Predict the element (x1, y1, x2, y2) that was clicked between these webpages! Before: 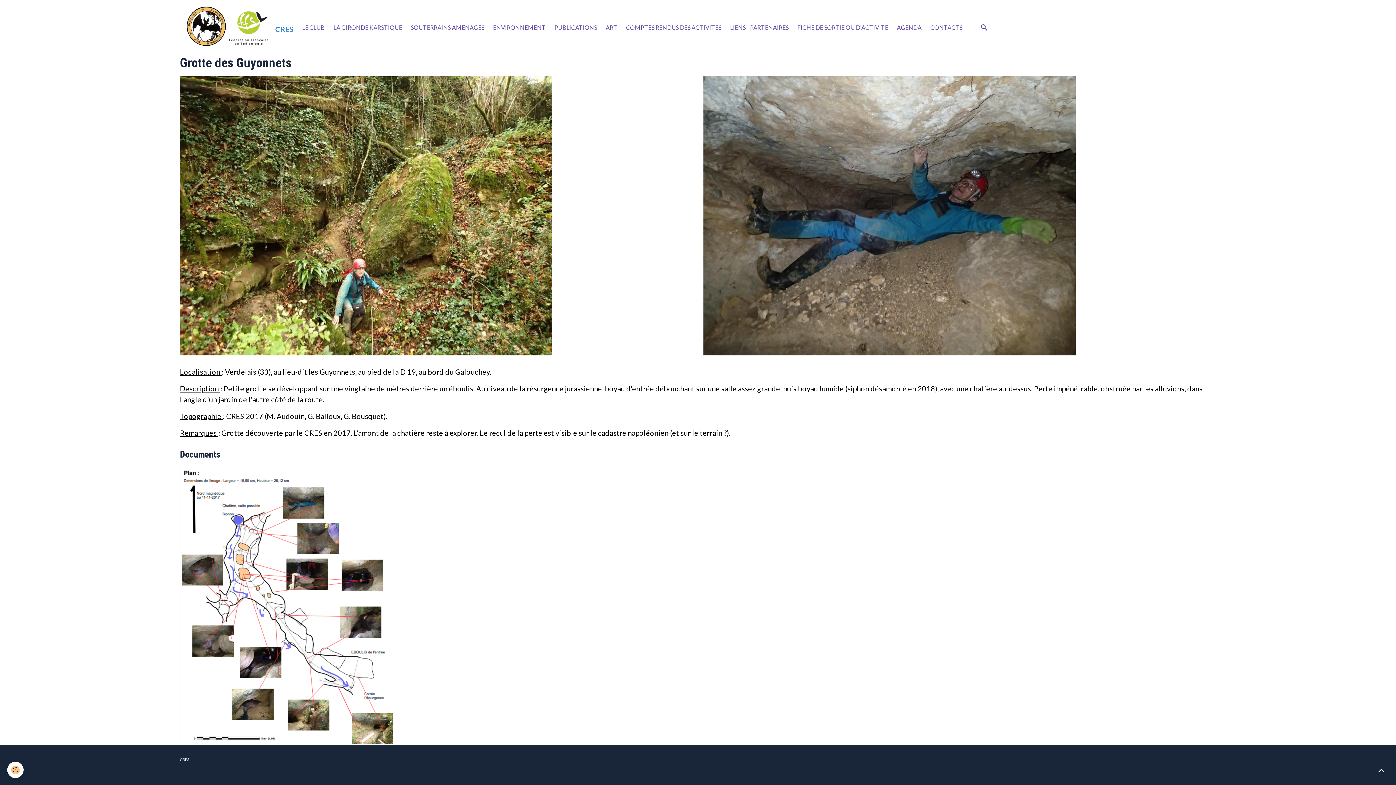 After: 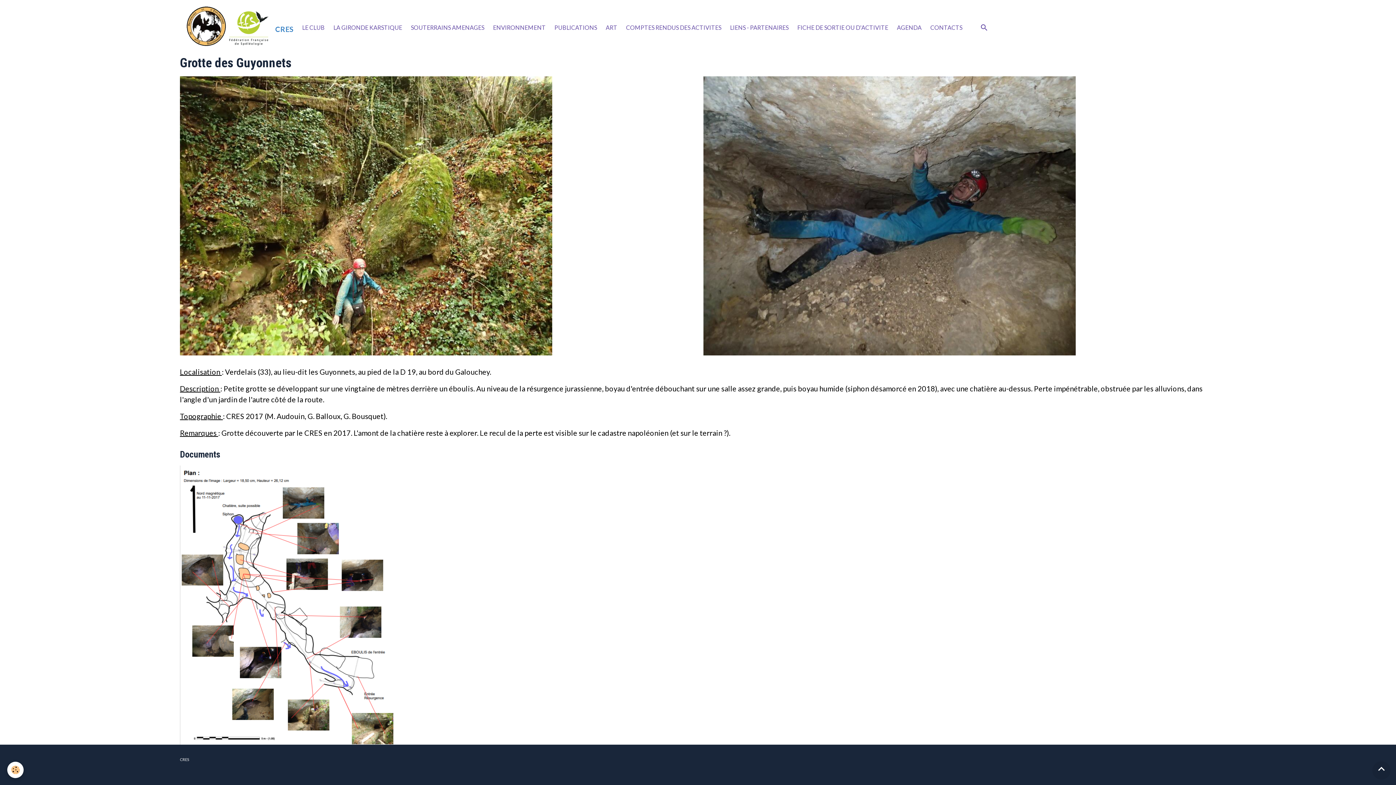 Action: bbox: (1372, 761, 1390, 780) label: Scroll top